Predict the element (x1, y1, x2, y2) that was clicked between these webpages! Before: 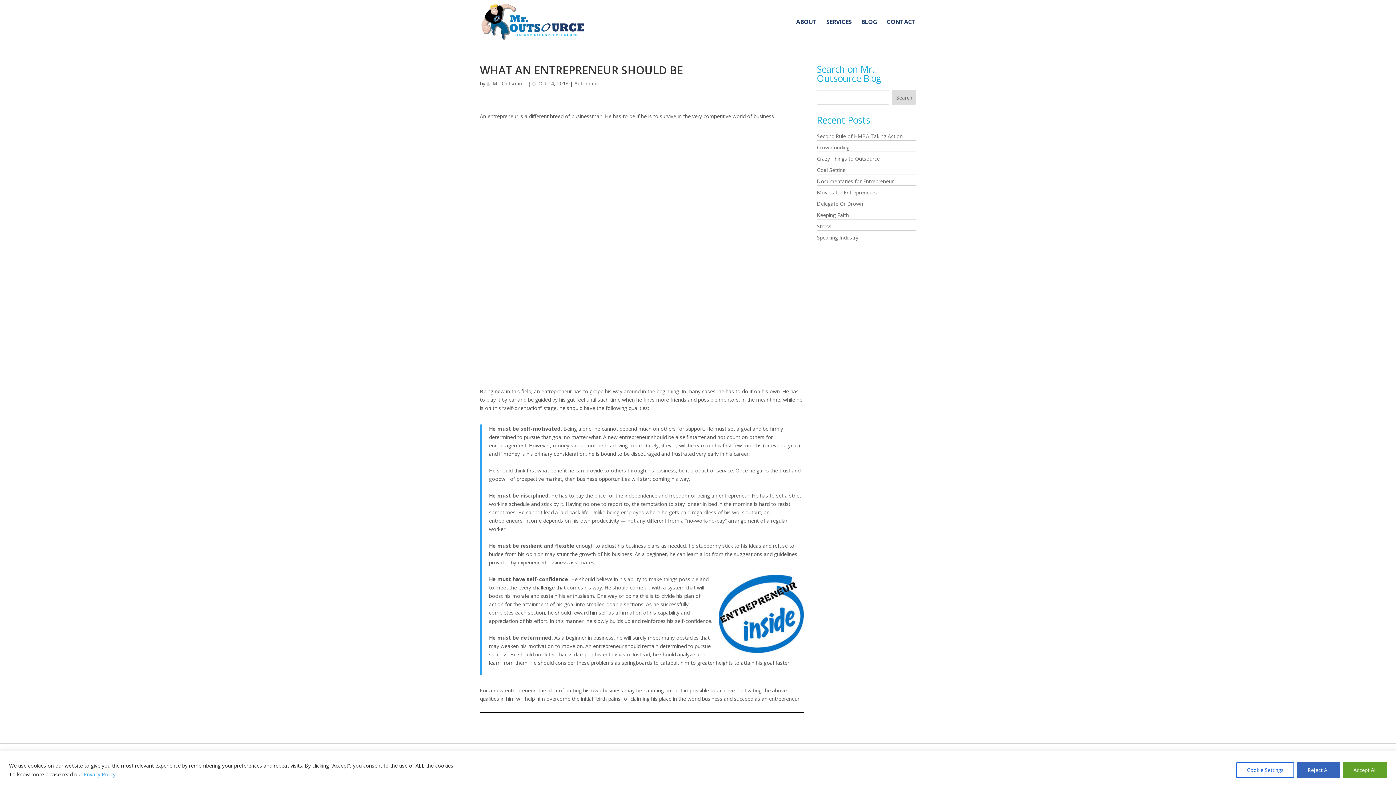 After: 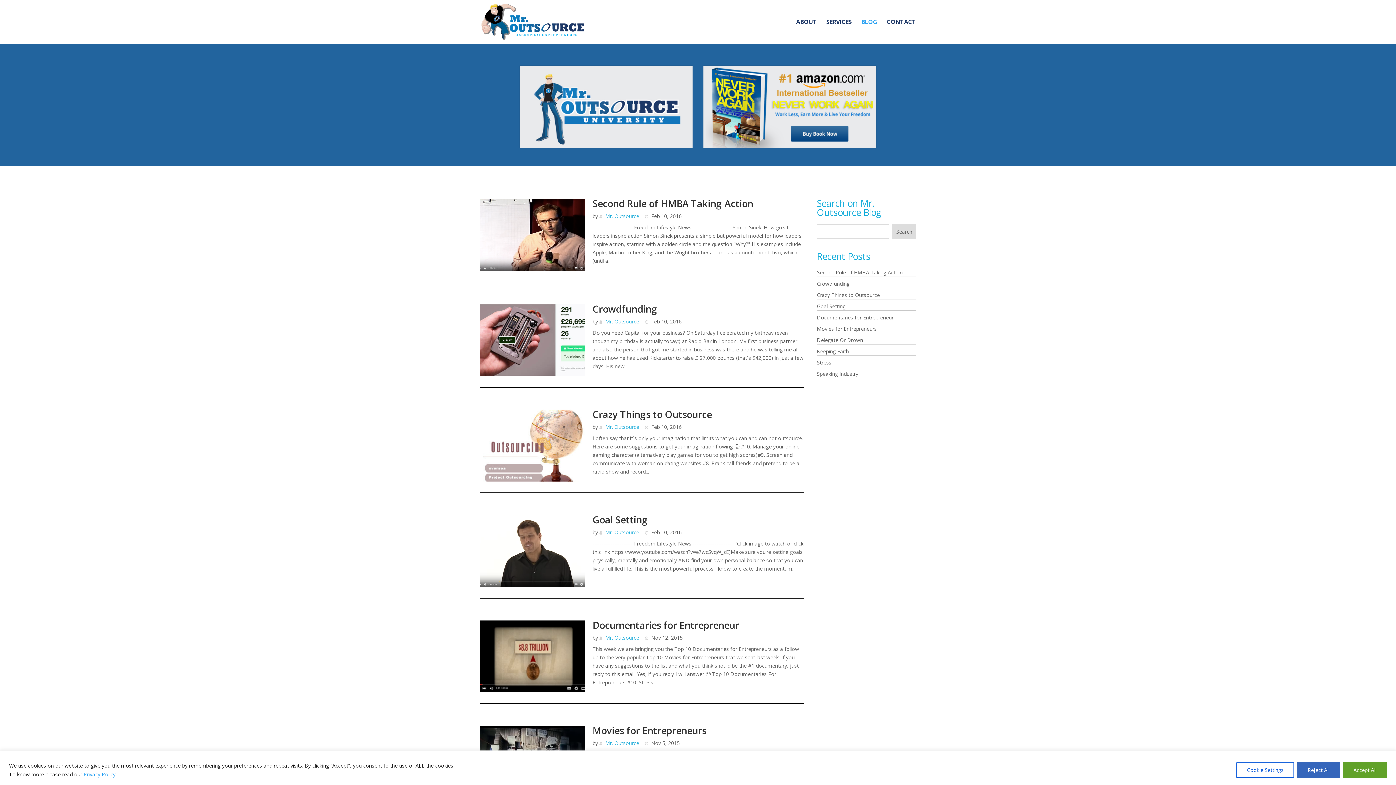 Action: bbox: (861, 19, 877, 43) label: BLOG